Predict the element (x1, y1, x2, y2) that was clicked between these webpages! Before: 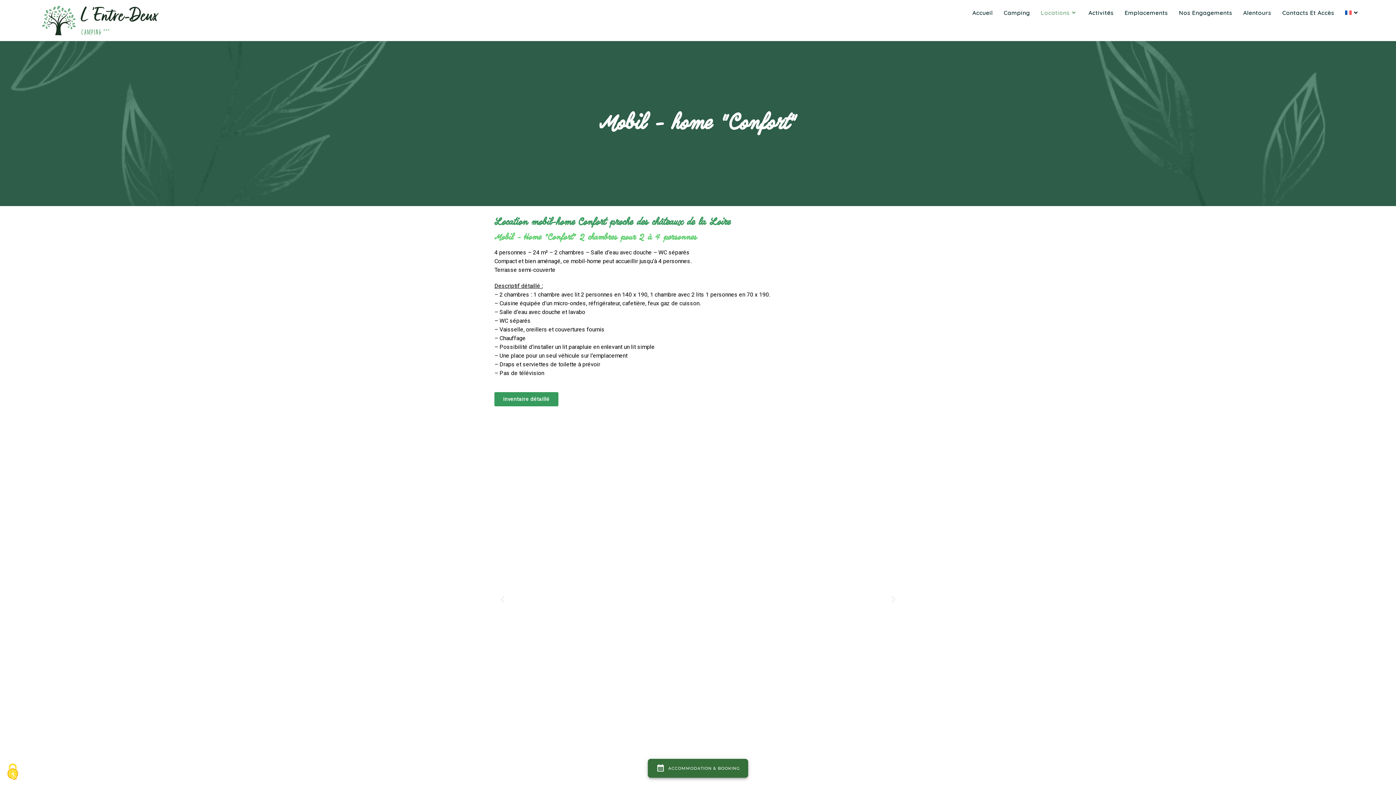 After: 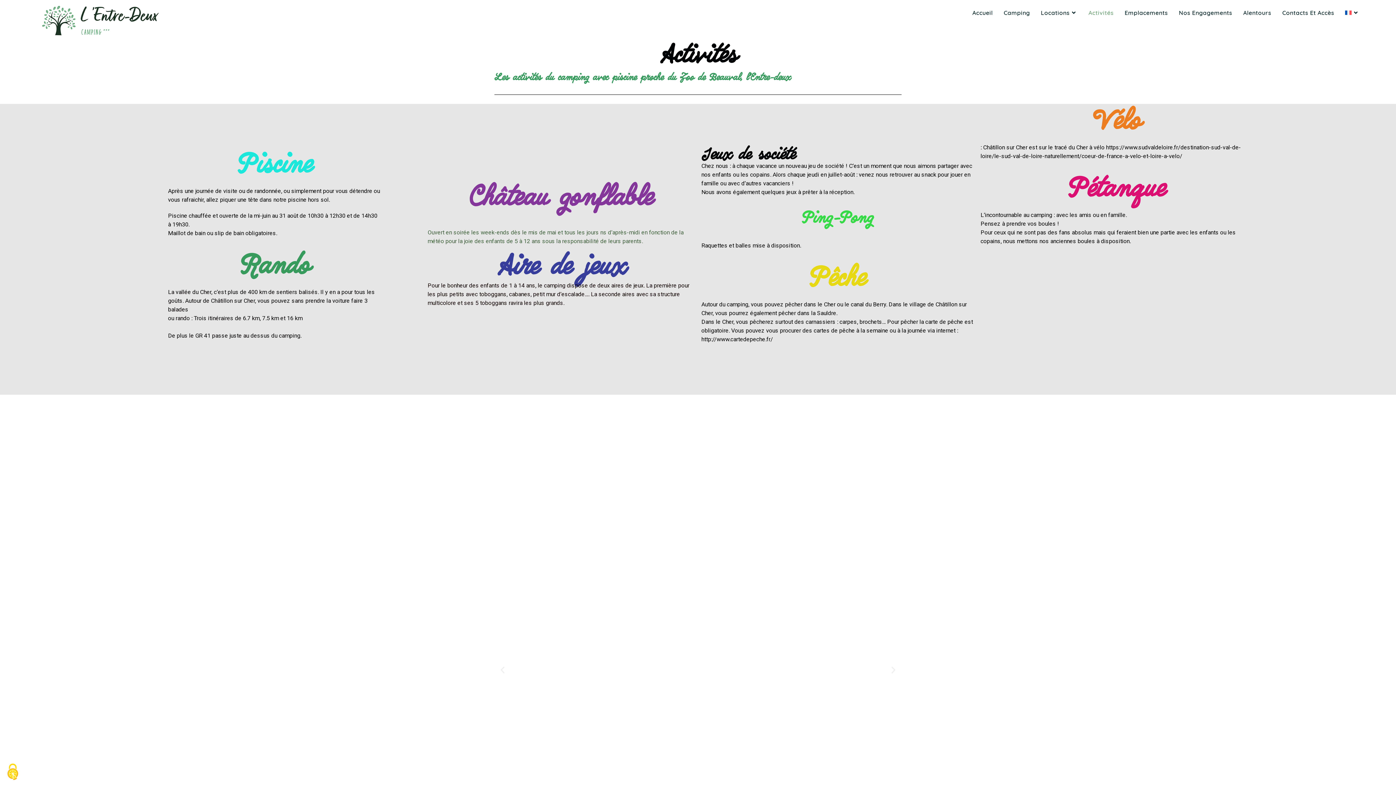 Action: bbox: (1083, 0, 1119, 26) label: Activités